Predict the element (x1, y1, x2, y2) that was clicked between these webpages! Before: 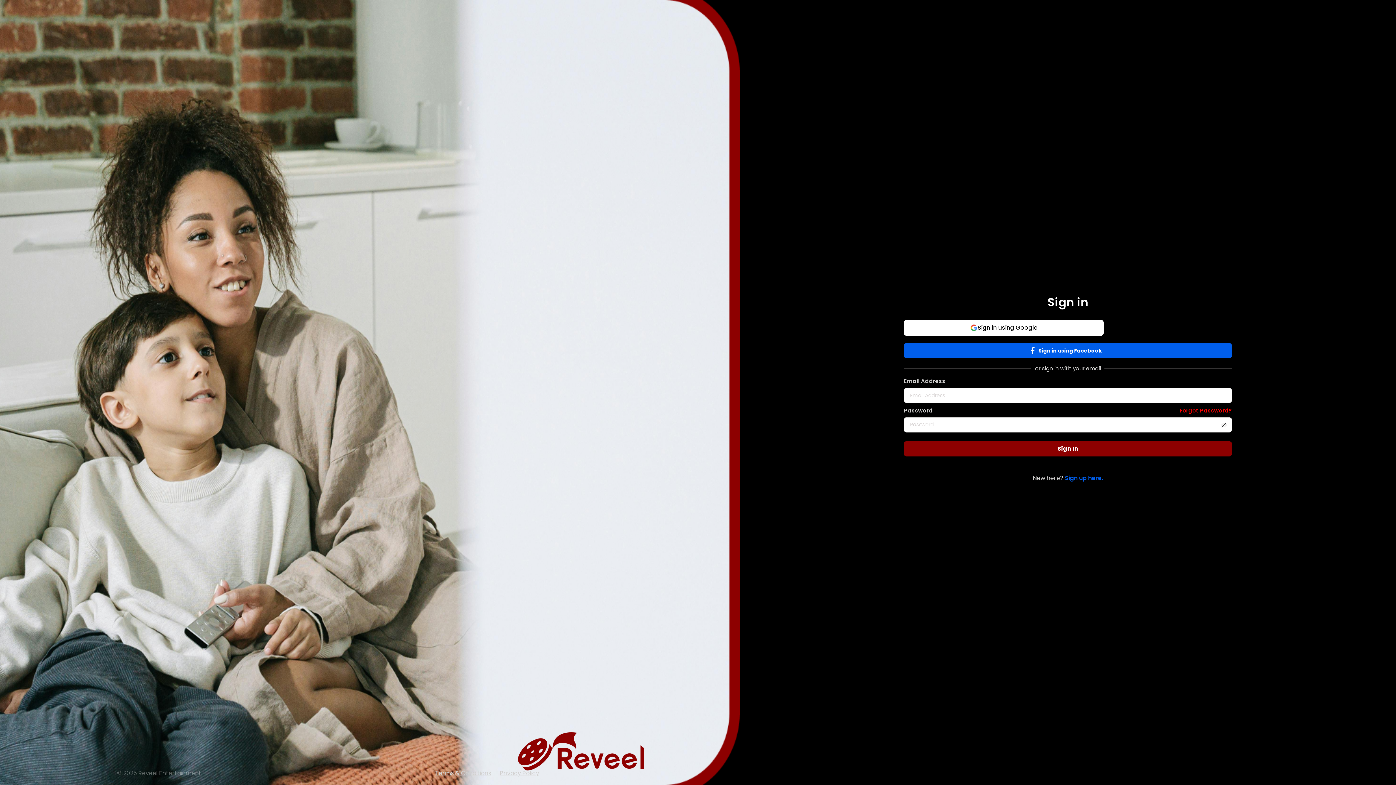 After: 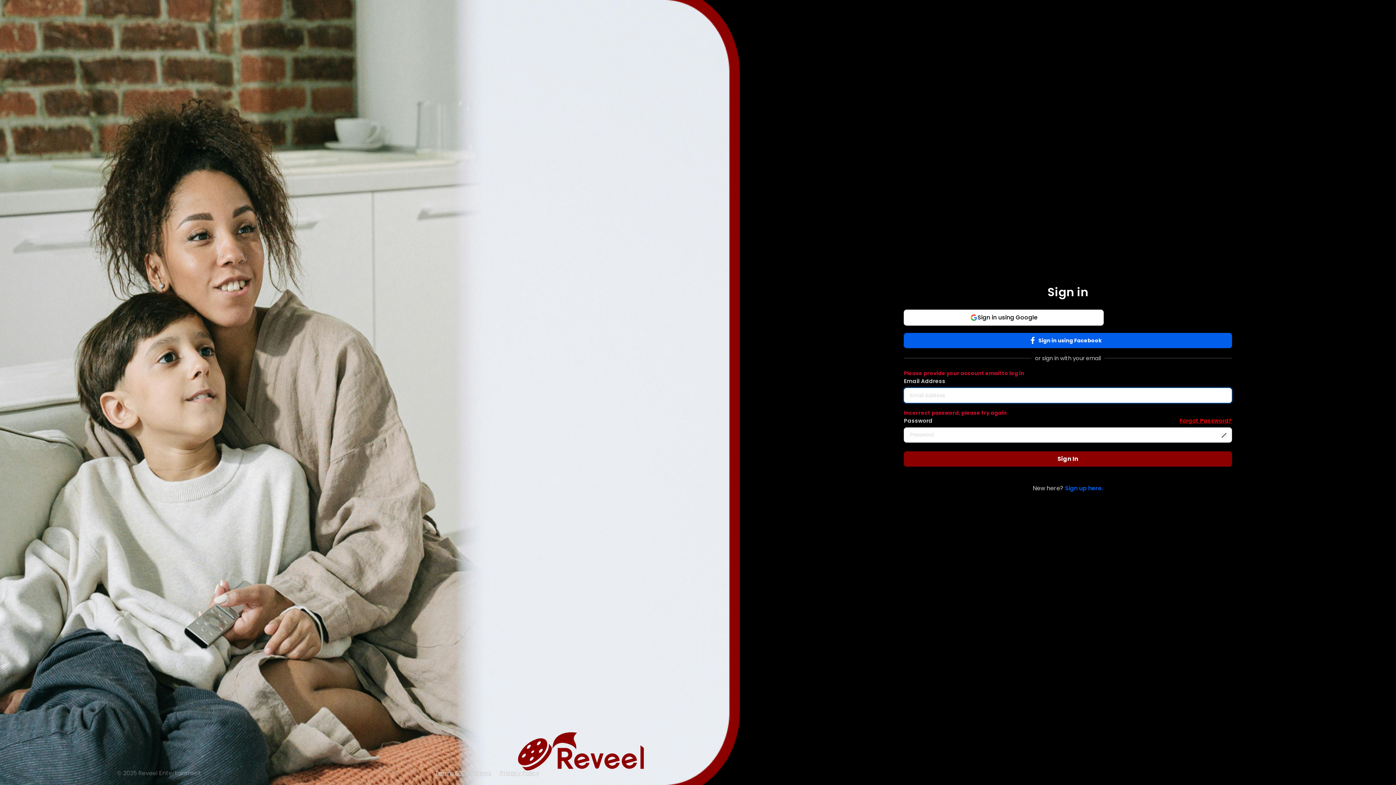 Action: bbox: (912, 444, 1223, 453) label: Sign In